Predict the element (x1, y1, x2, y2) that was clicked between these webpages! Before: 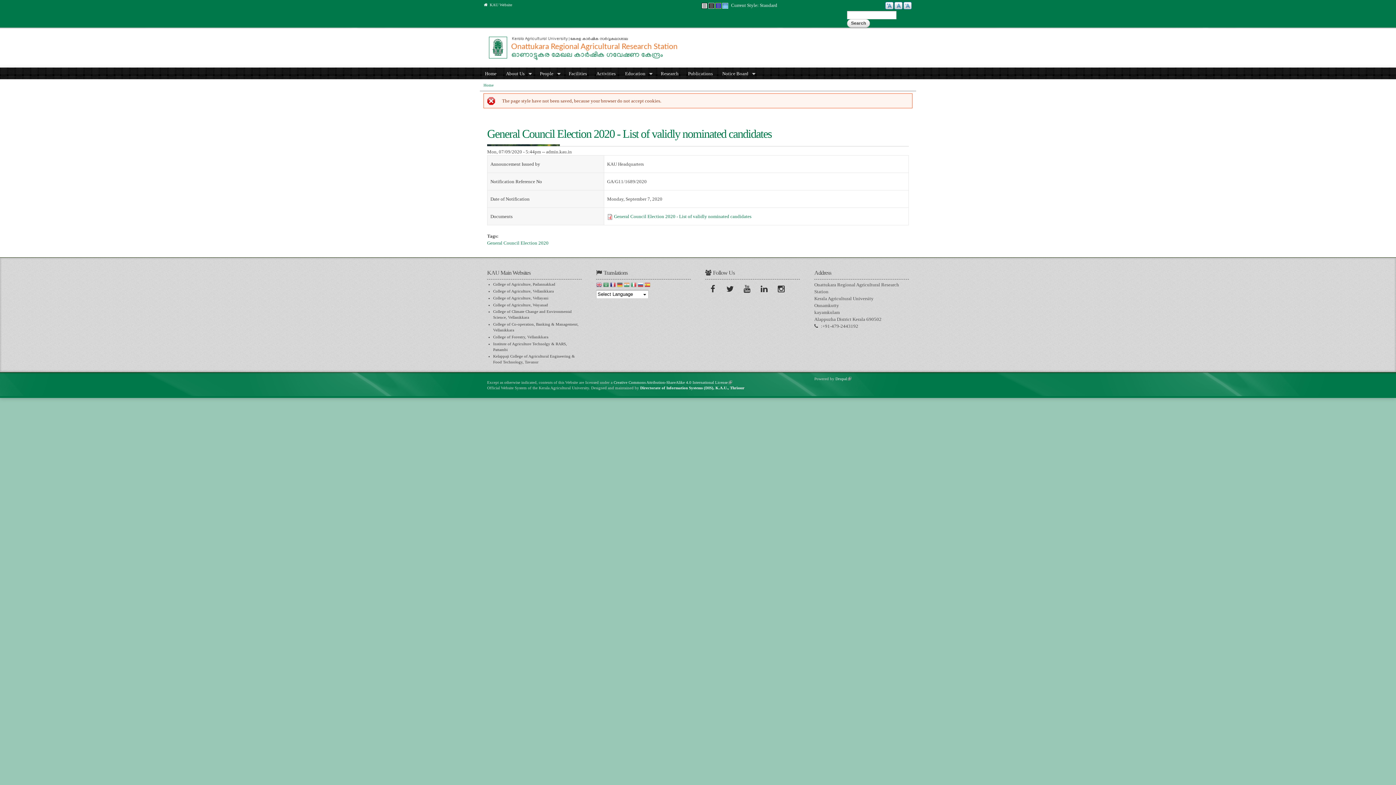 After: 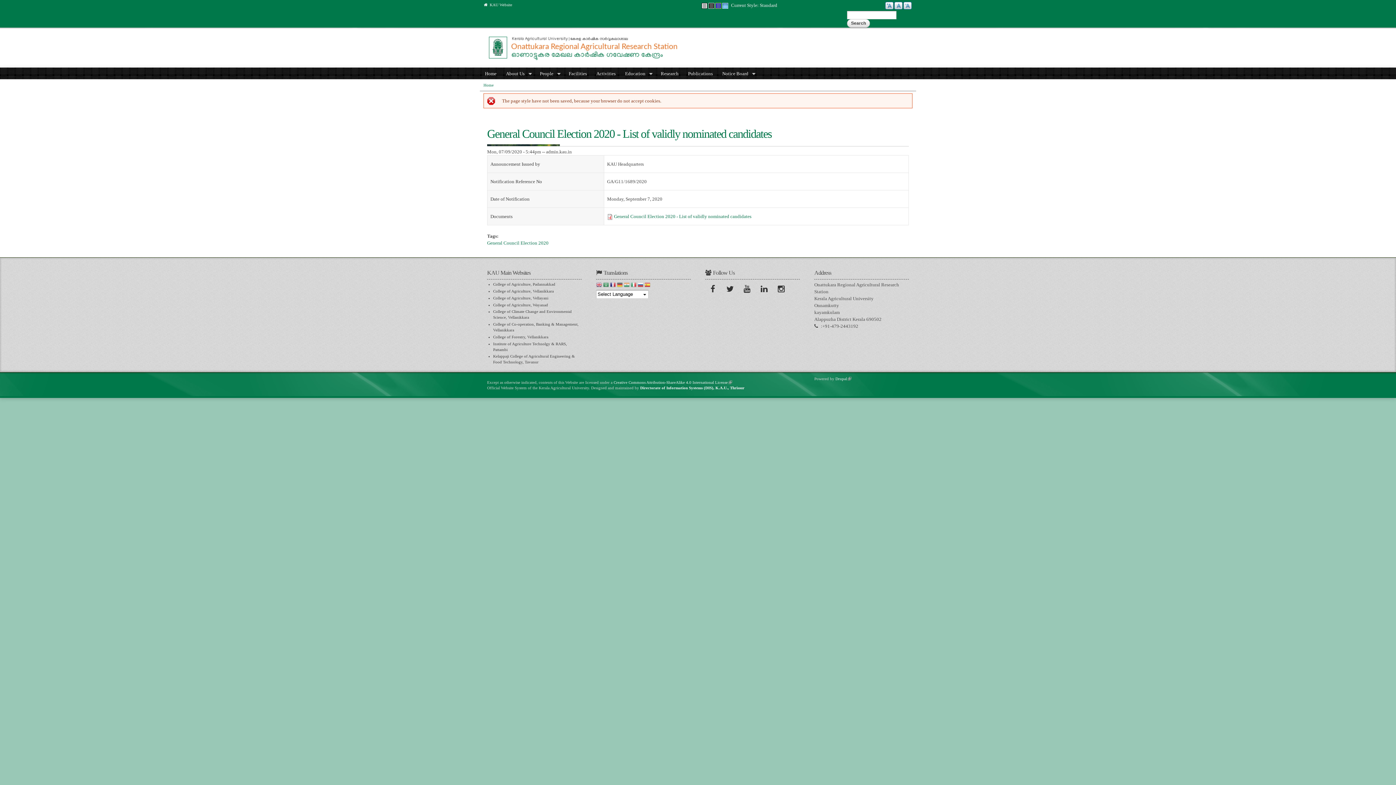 Action: bbox: (708, 2, 714, 8)